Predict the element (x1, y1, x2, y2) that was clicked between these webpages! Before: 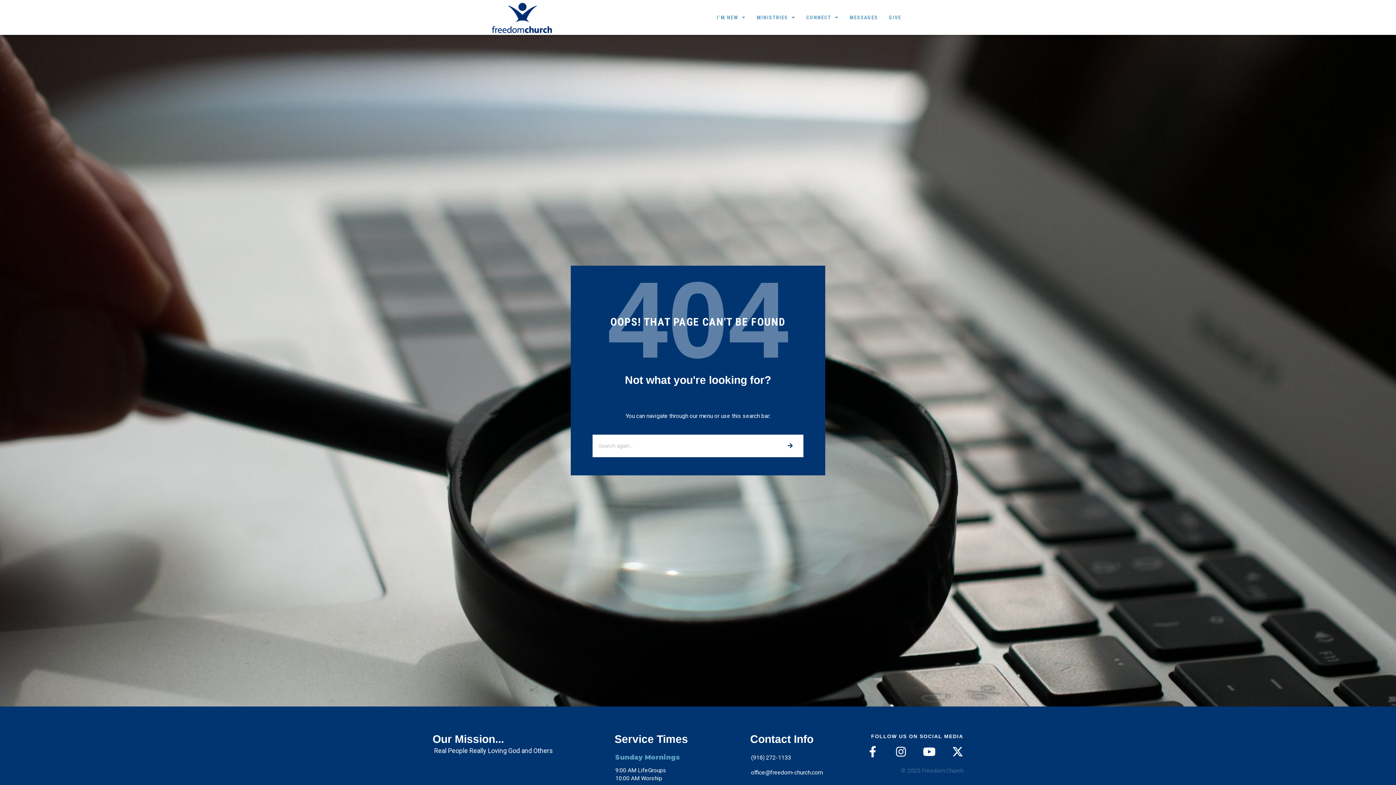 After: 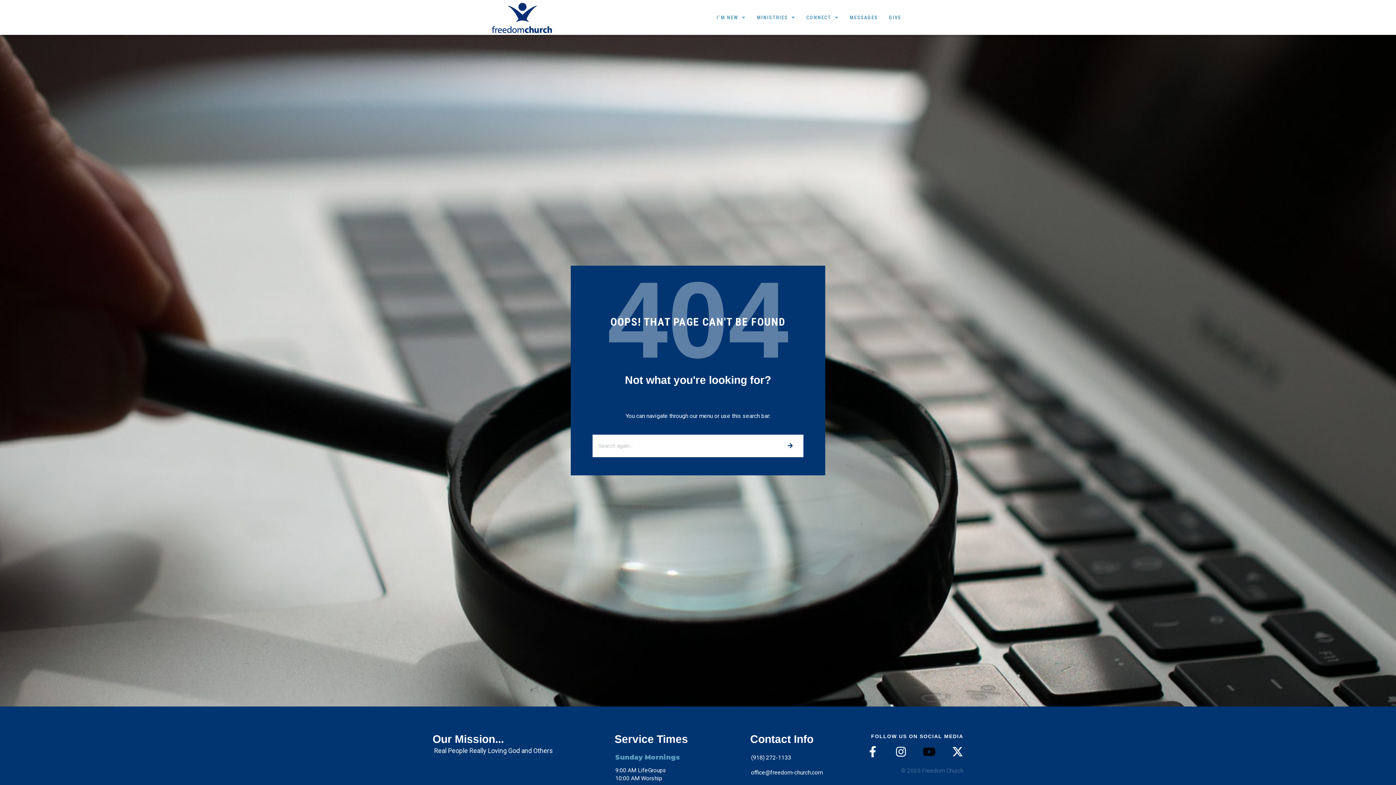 Action: label: Youtube bbox: (923, 746, 935, 757)